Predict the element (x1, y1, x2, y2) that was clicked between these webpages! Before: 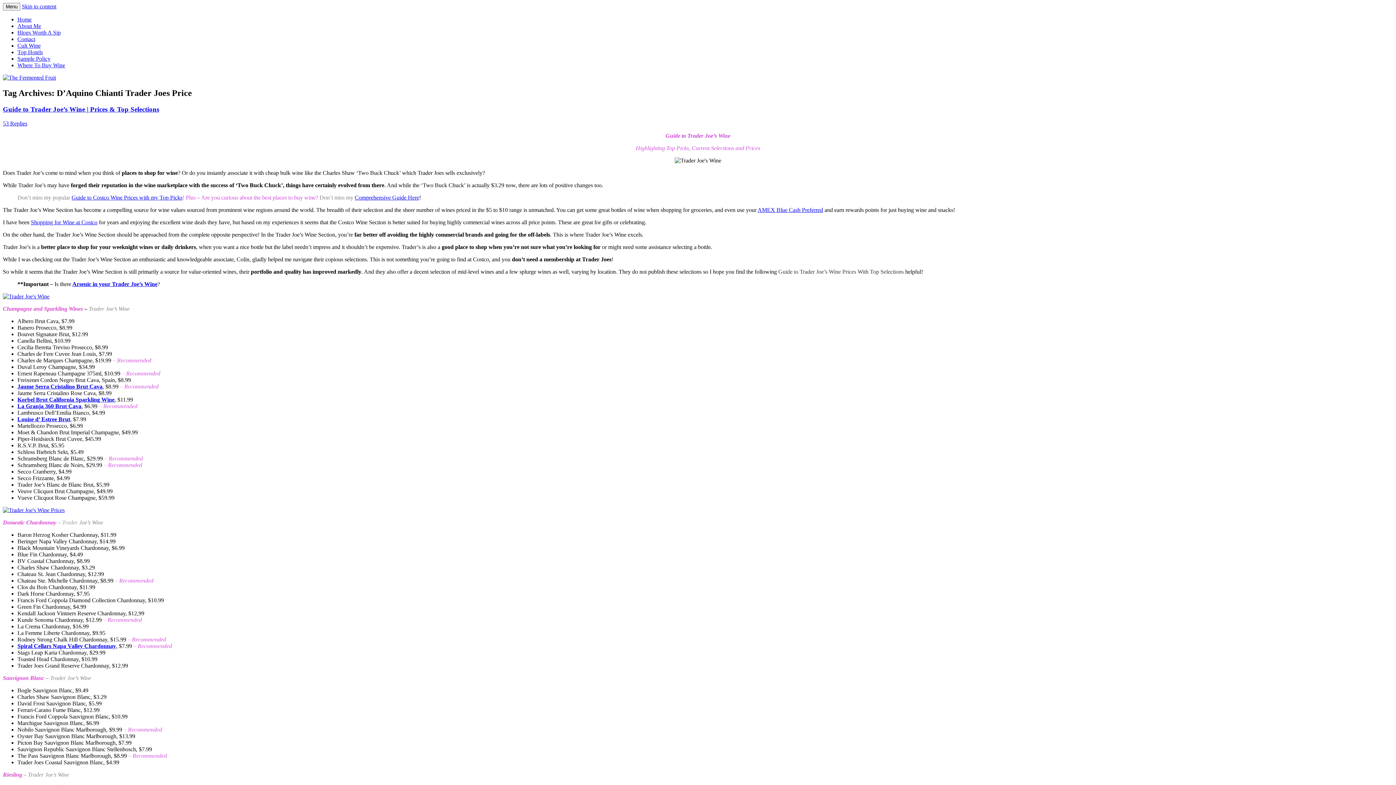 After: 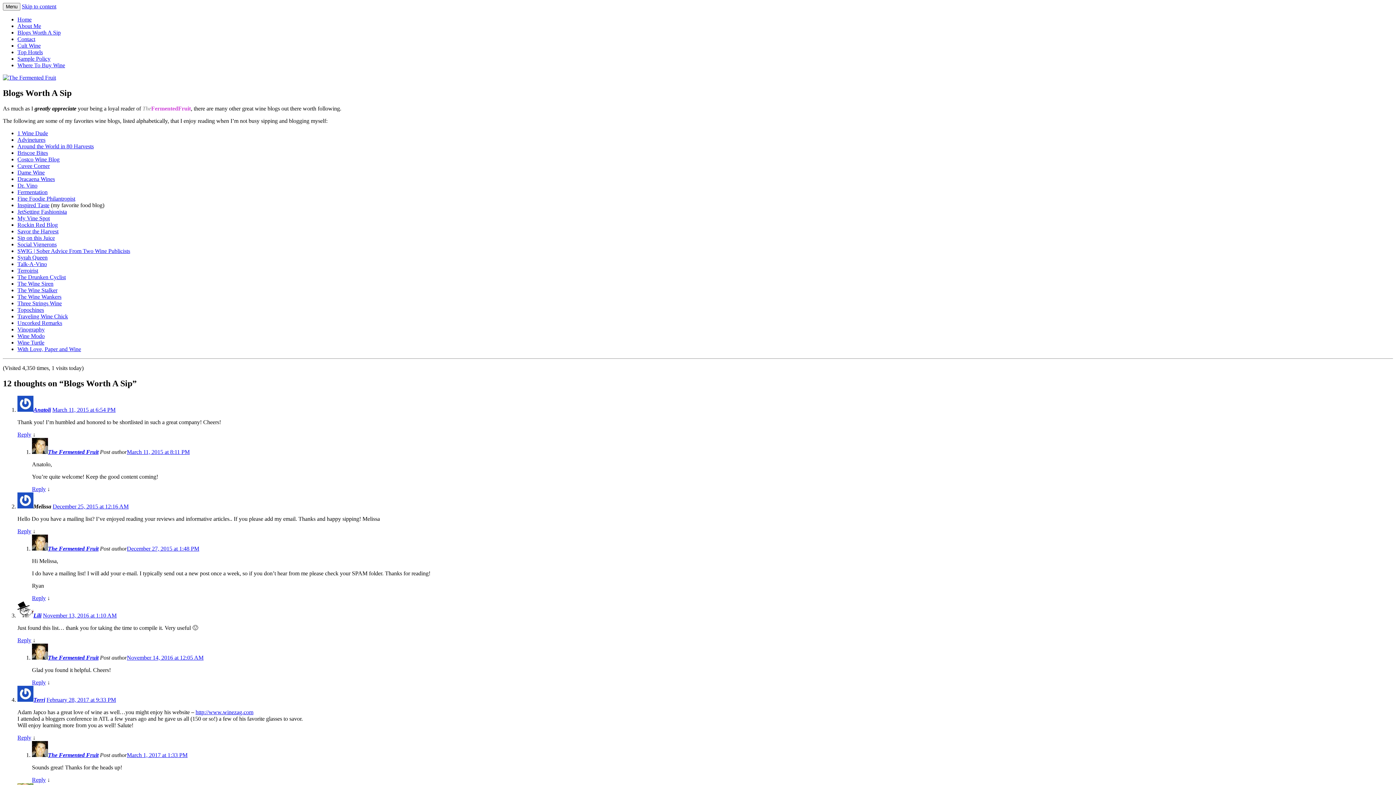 Action: bbox: (17, 29, 60, 35) label: Blogs Worth A Sip